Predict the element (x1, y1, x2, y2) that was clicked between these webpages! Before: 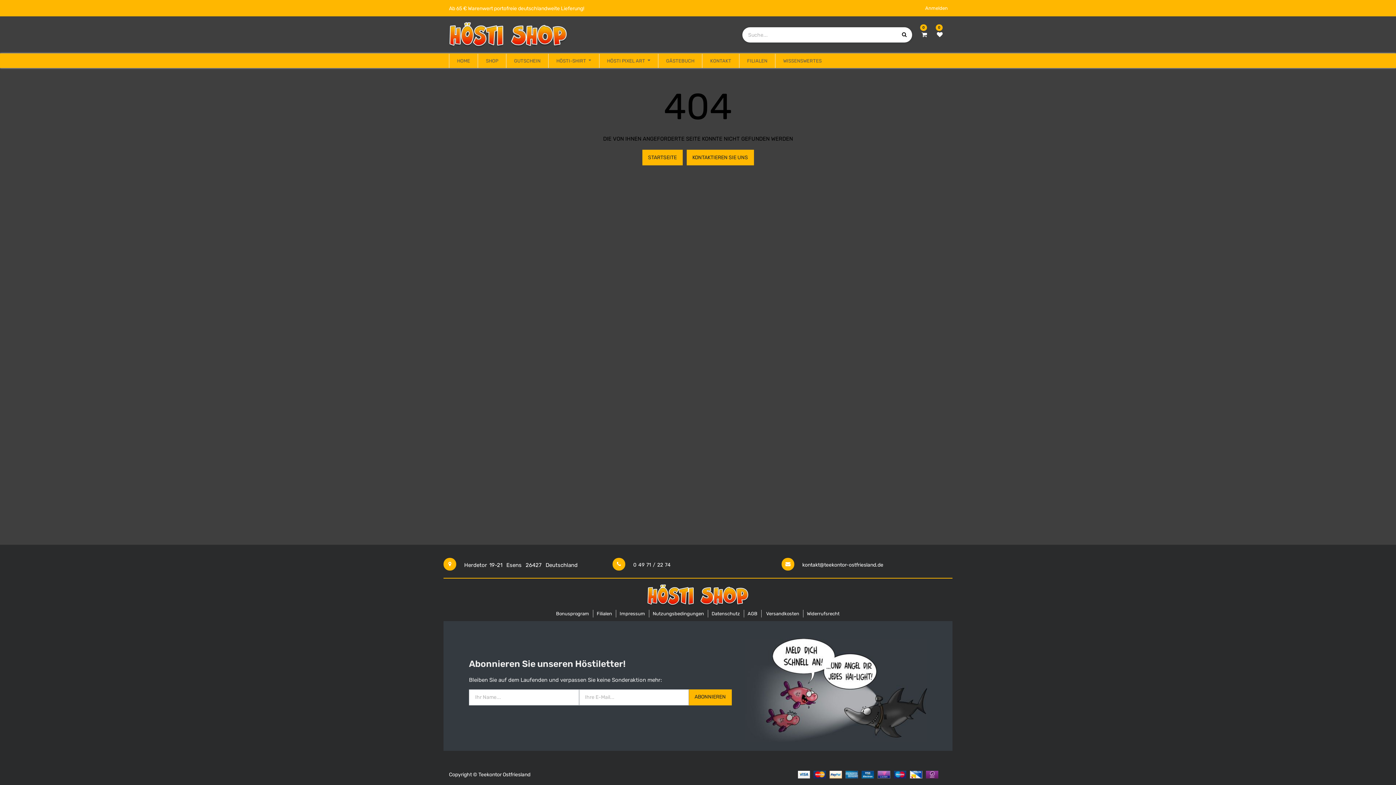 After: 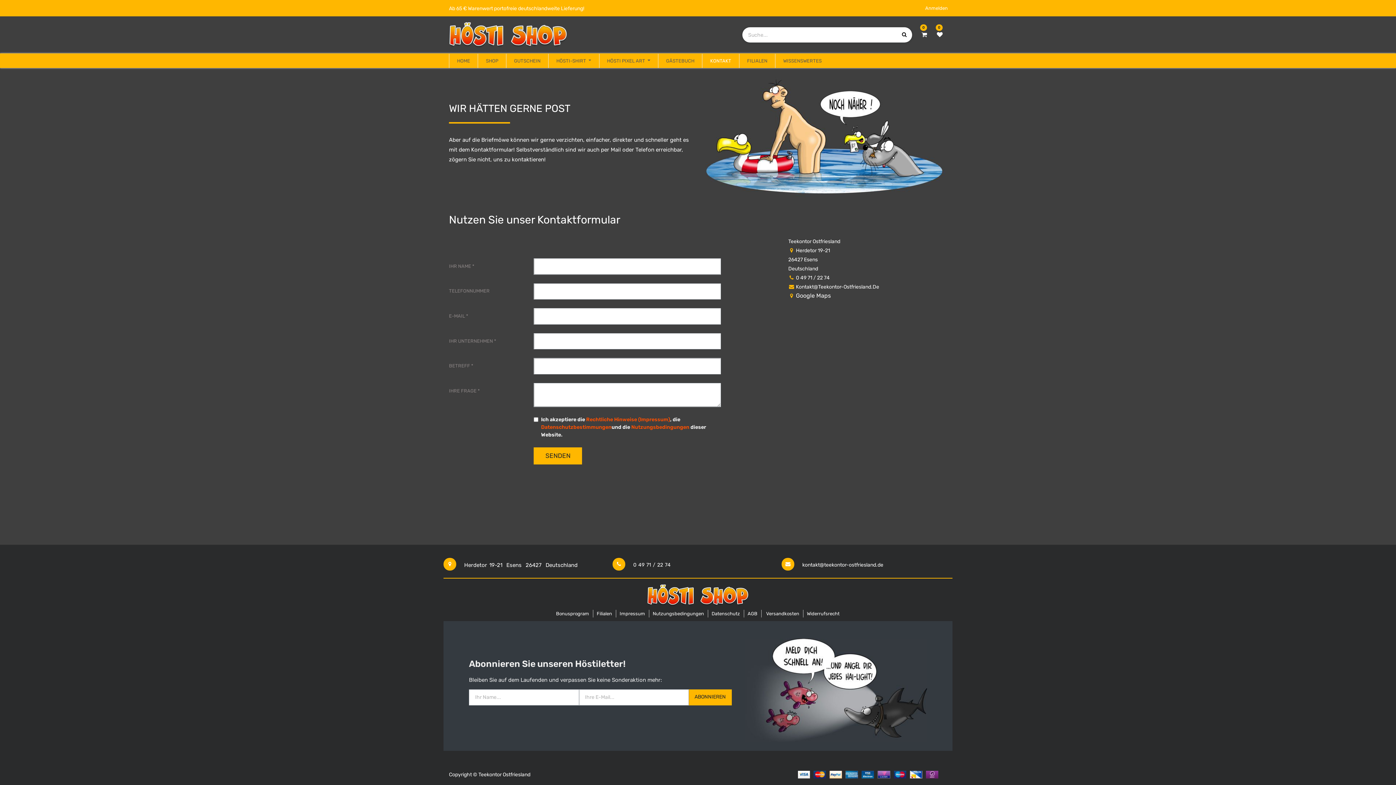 Action: label: KONTAKTIEREN SIE UNS bbox: (686, 149, 754, 165)